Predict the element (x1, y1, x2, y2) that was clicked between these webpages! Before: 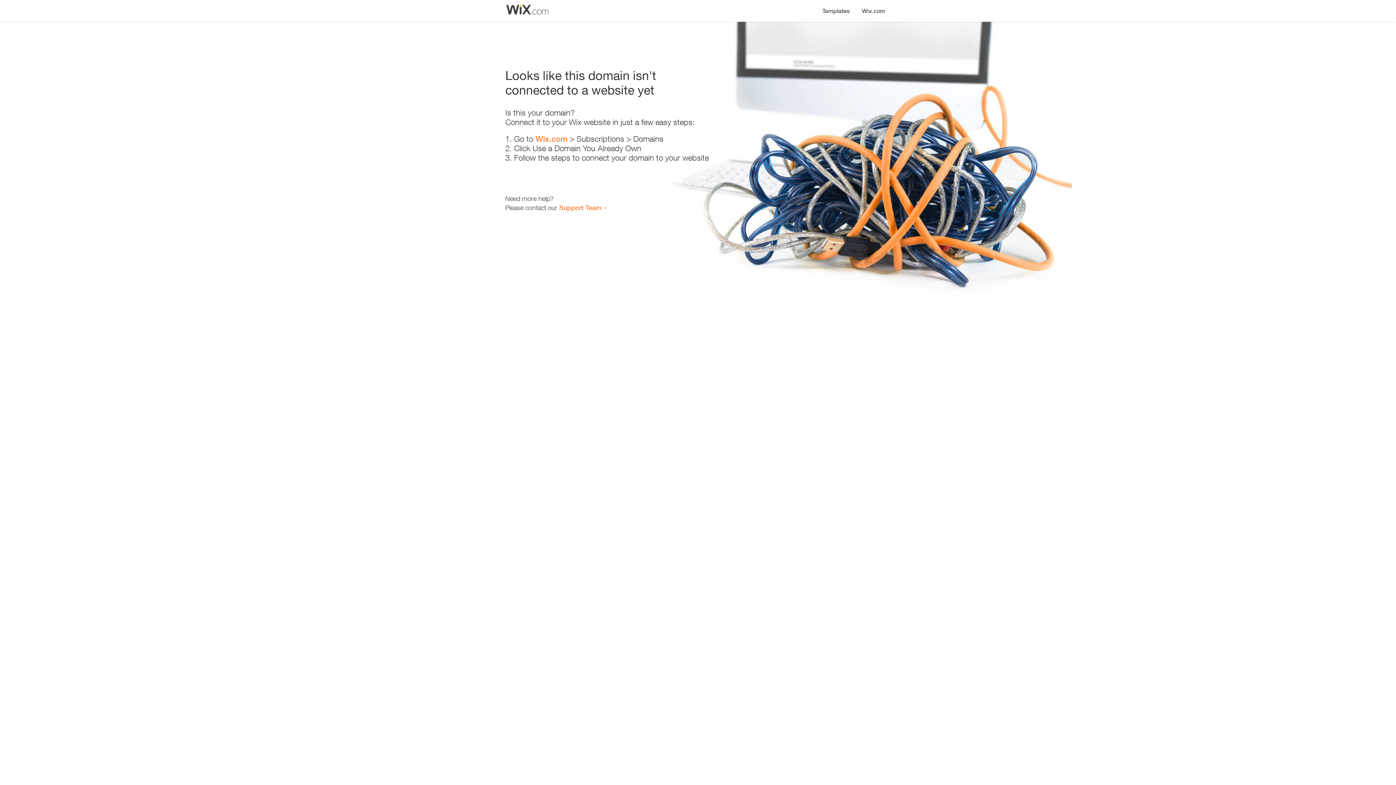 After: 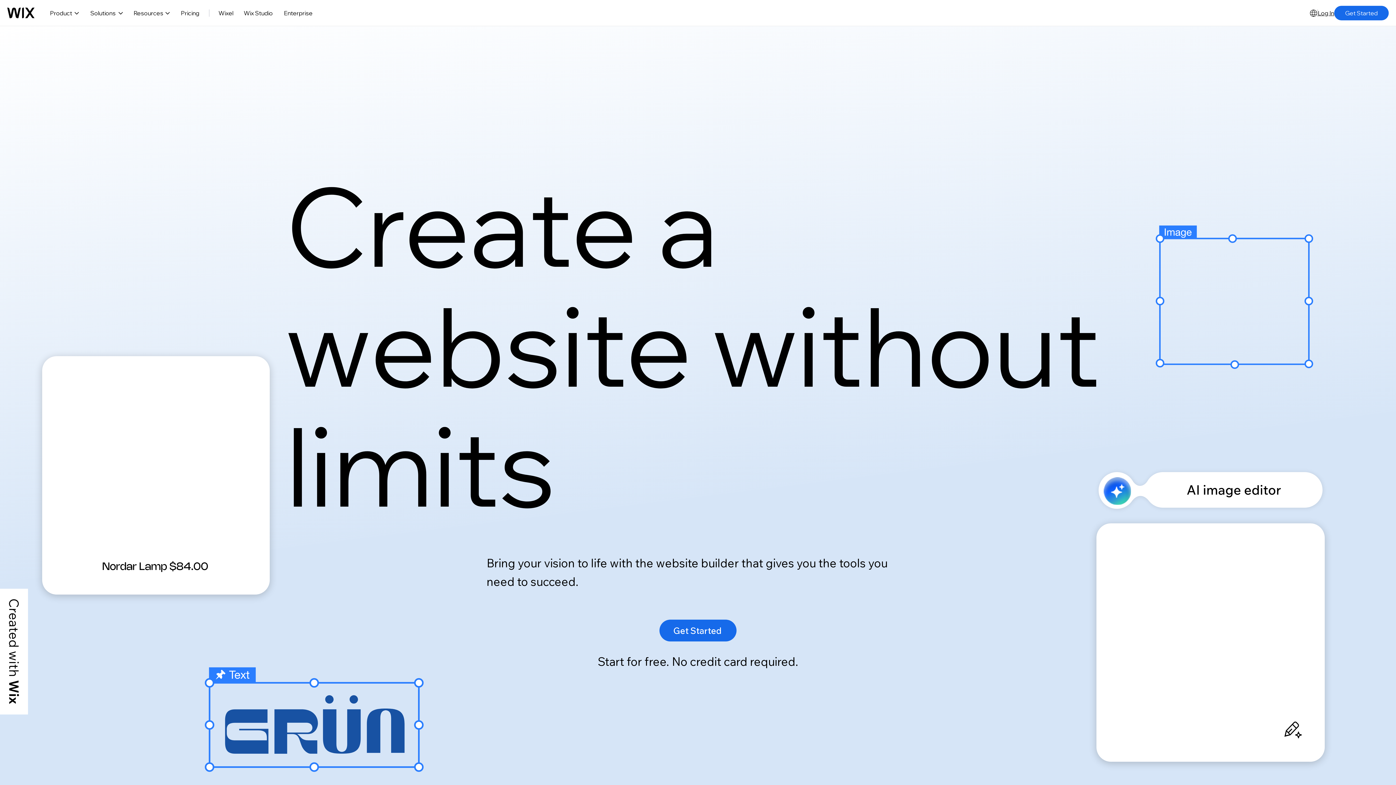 Action: label: Wix.com bbox: (535, 134, 567, 143)